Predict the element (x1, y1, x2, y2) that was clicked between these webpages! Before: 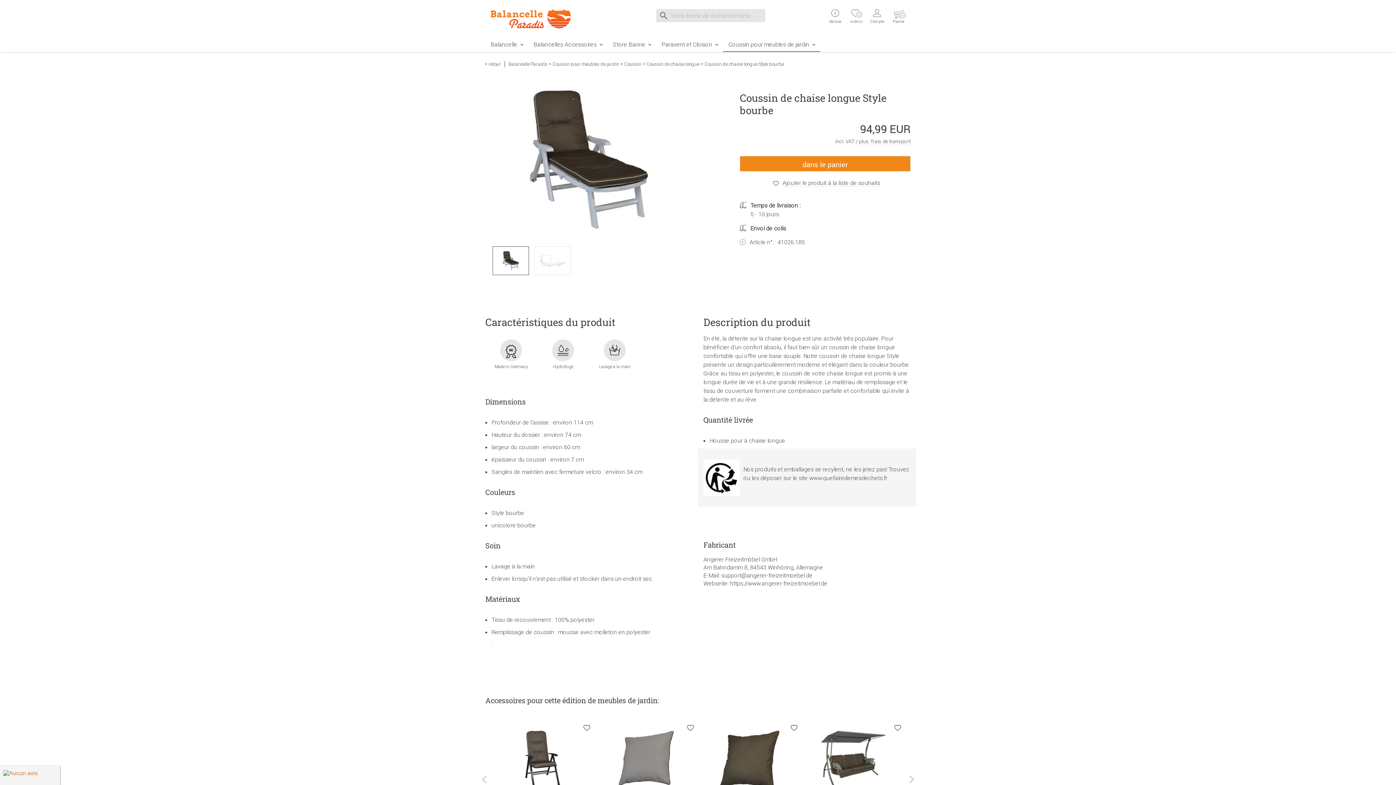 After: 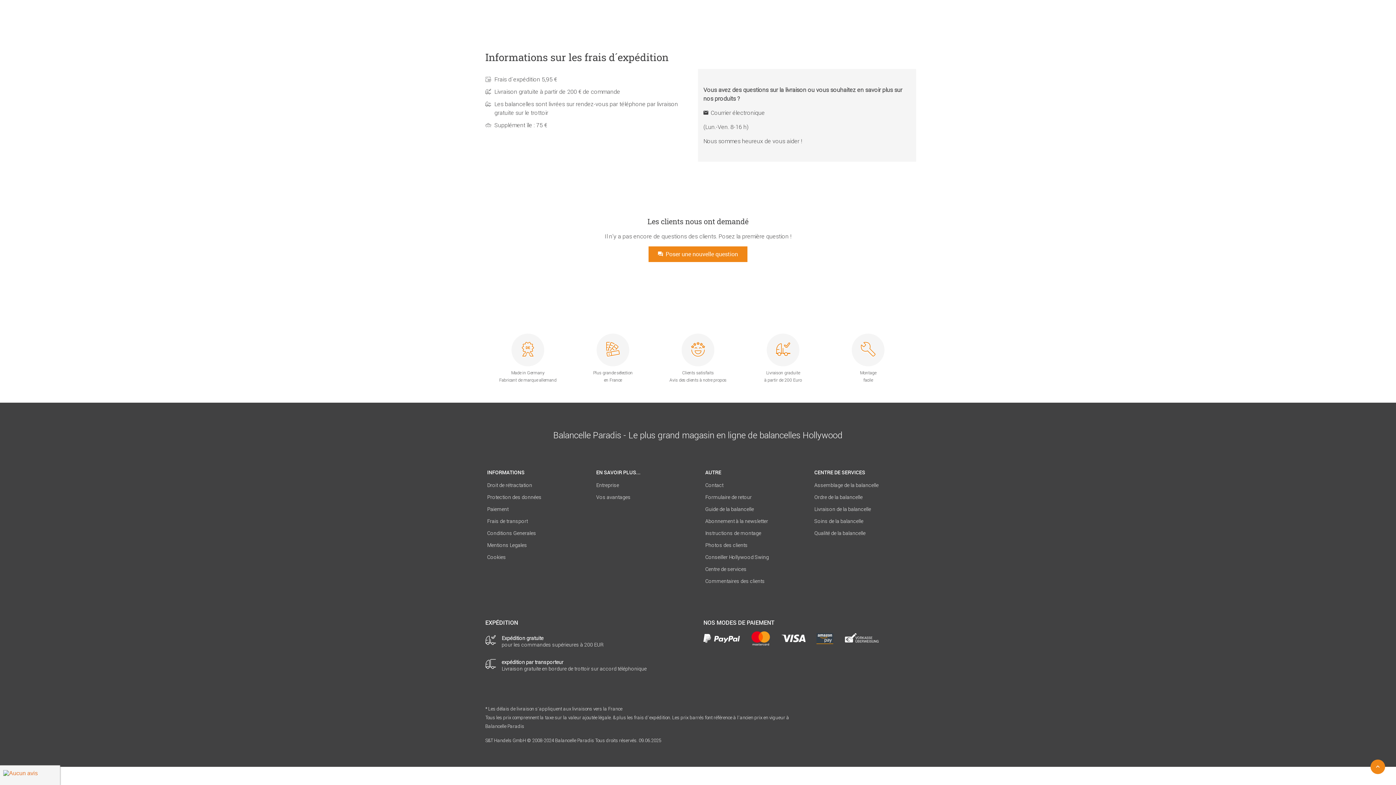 Action: bbox: (859, 138, 910, 145) label: plus. frais de transport